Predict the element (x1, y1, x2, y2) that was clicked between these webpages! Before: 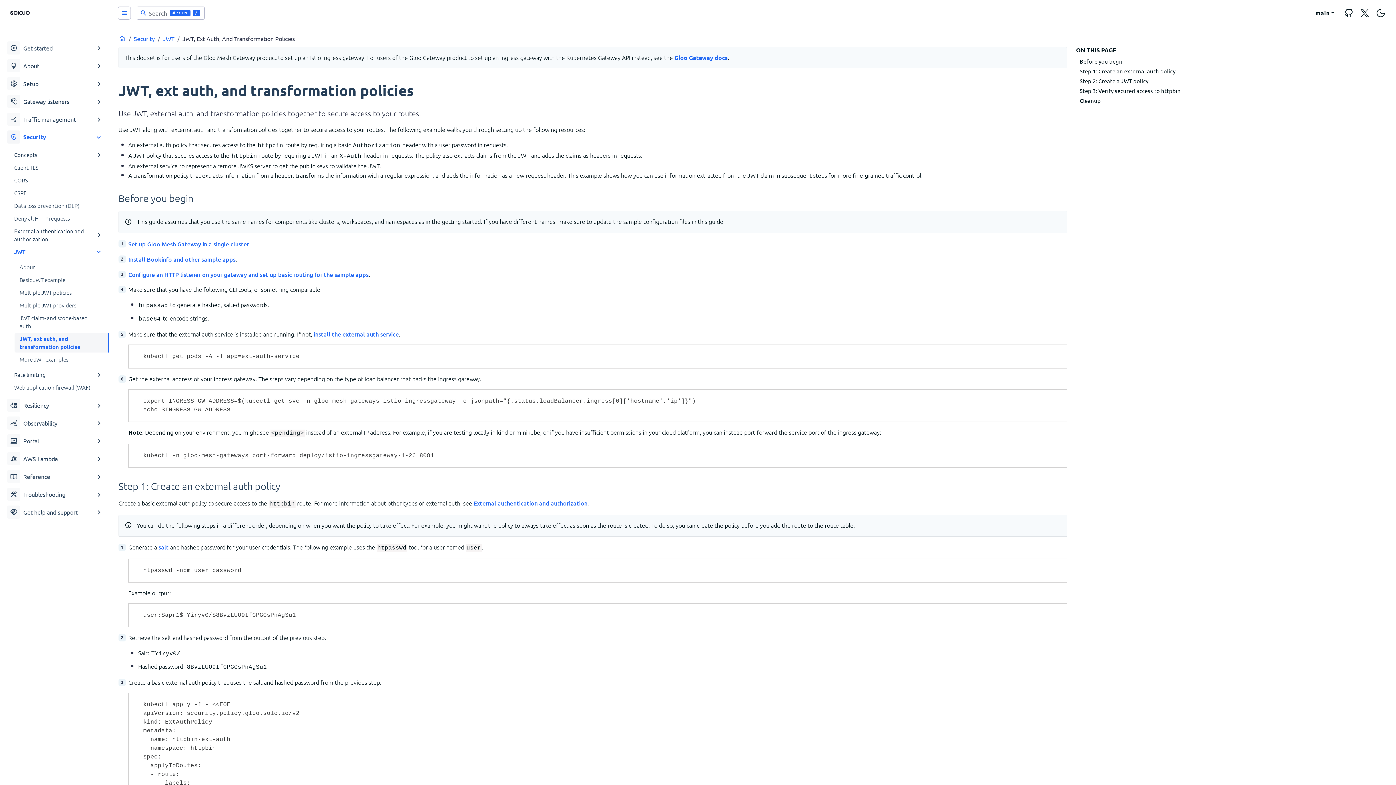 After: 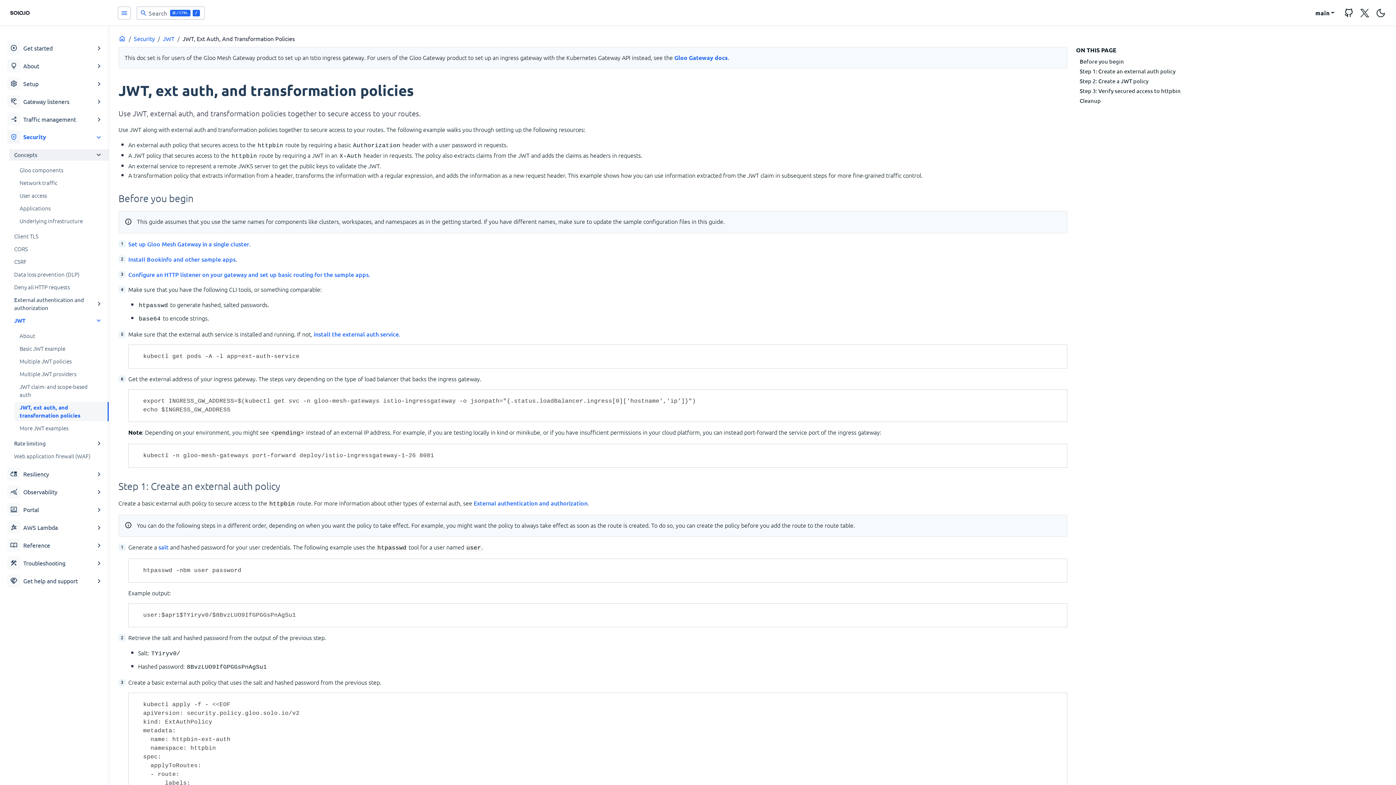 Action: label: Concepts bbox: (9, 149, 108, 160)